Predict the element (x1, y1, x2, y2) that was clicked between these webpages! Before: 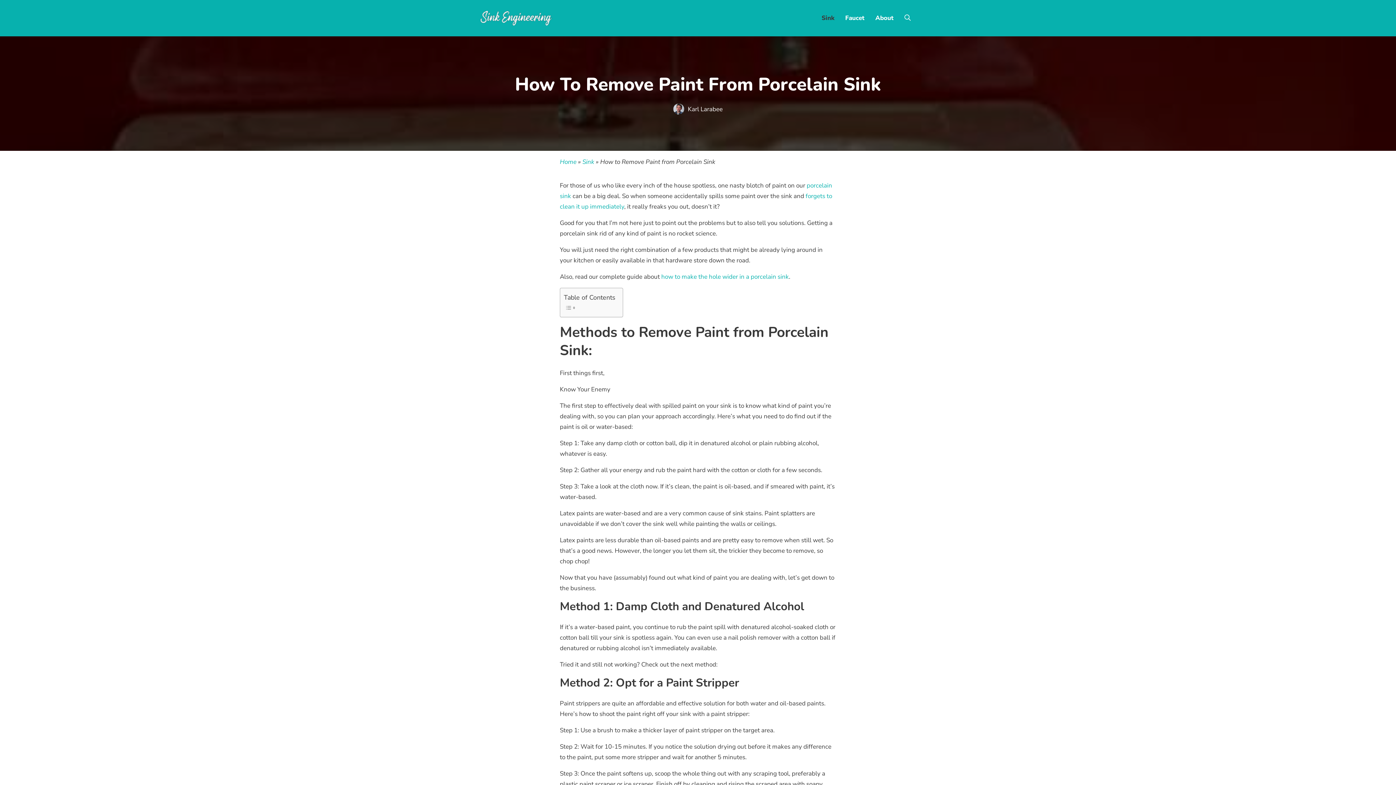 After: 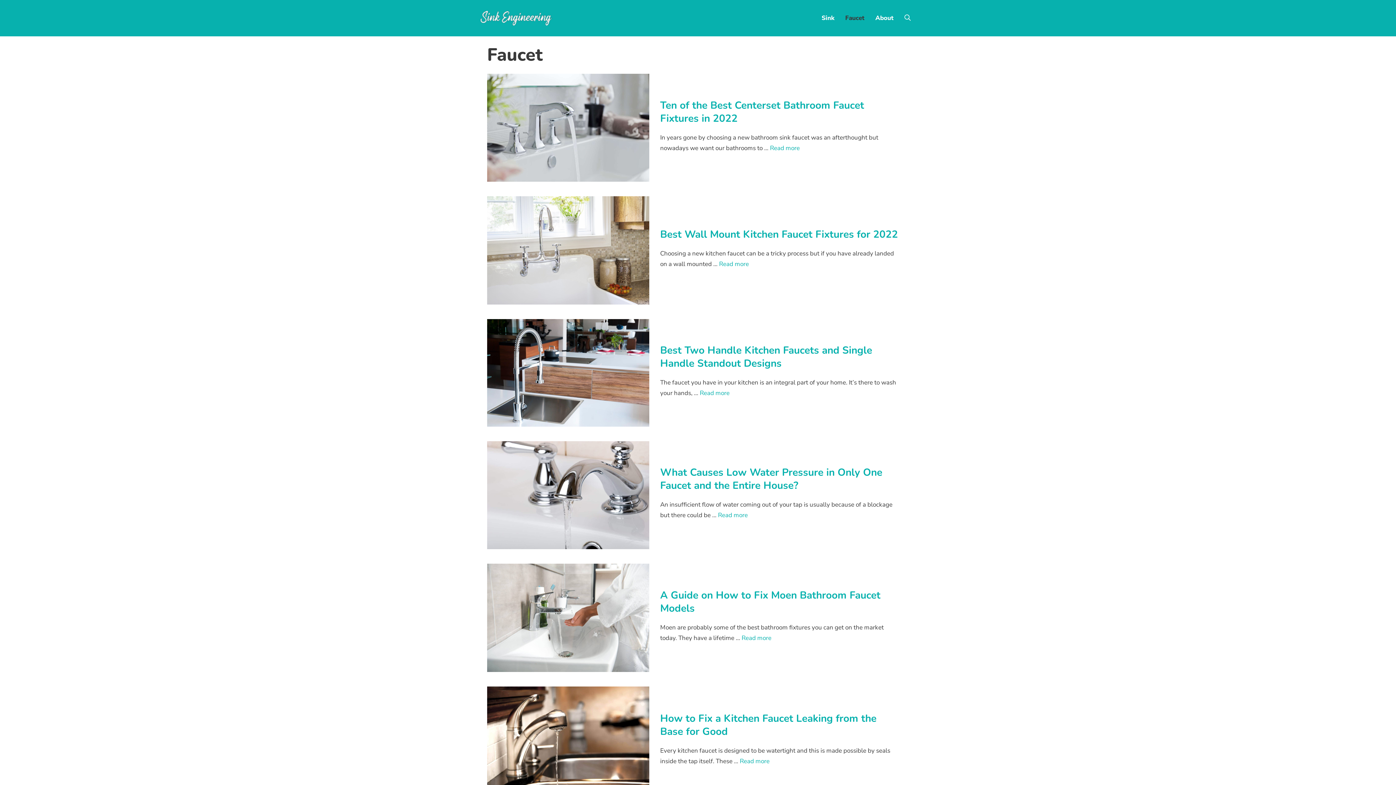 Action: bbox: (840, 7, 870, 29) label: Faucet